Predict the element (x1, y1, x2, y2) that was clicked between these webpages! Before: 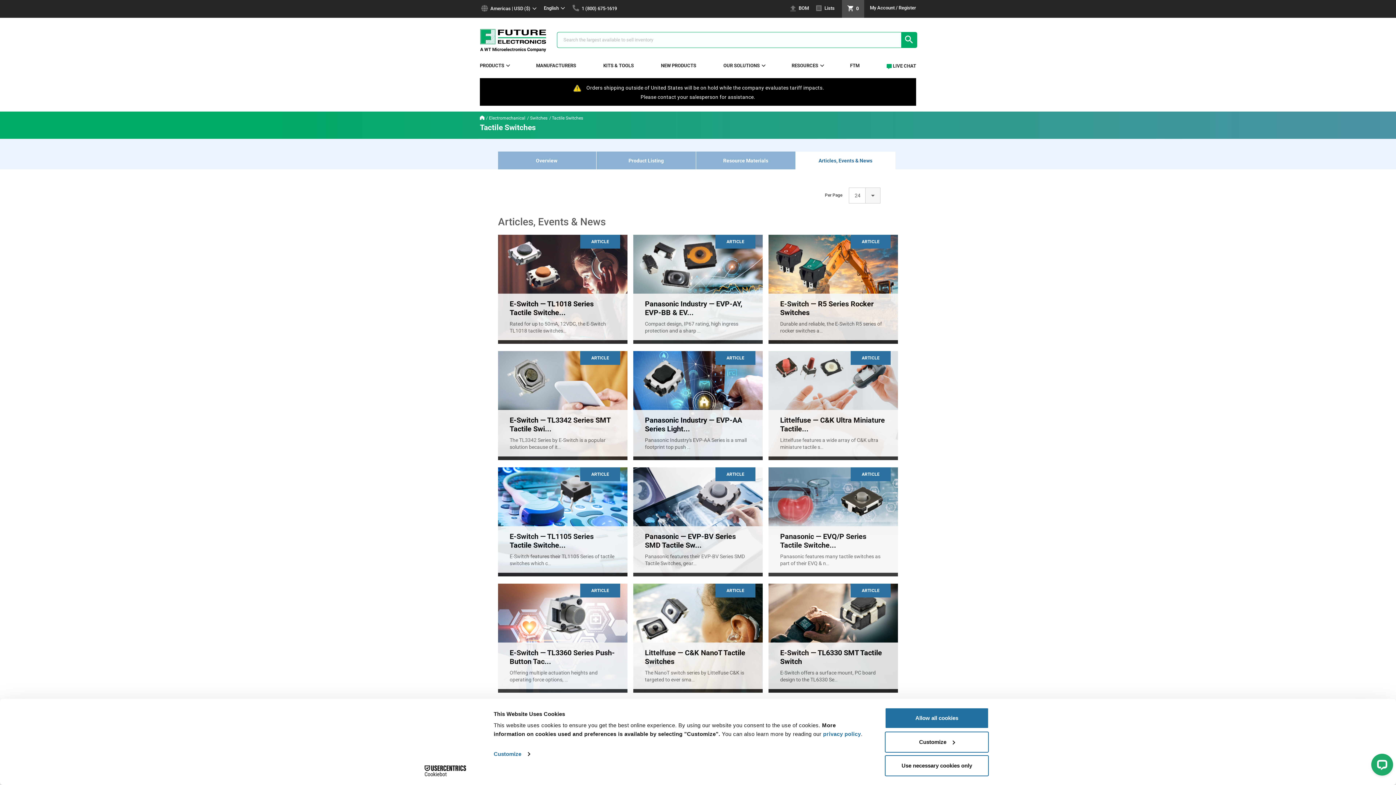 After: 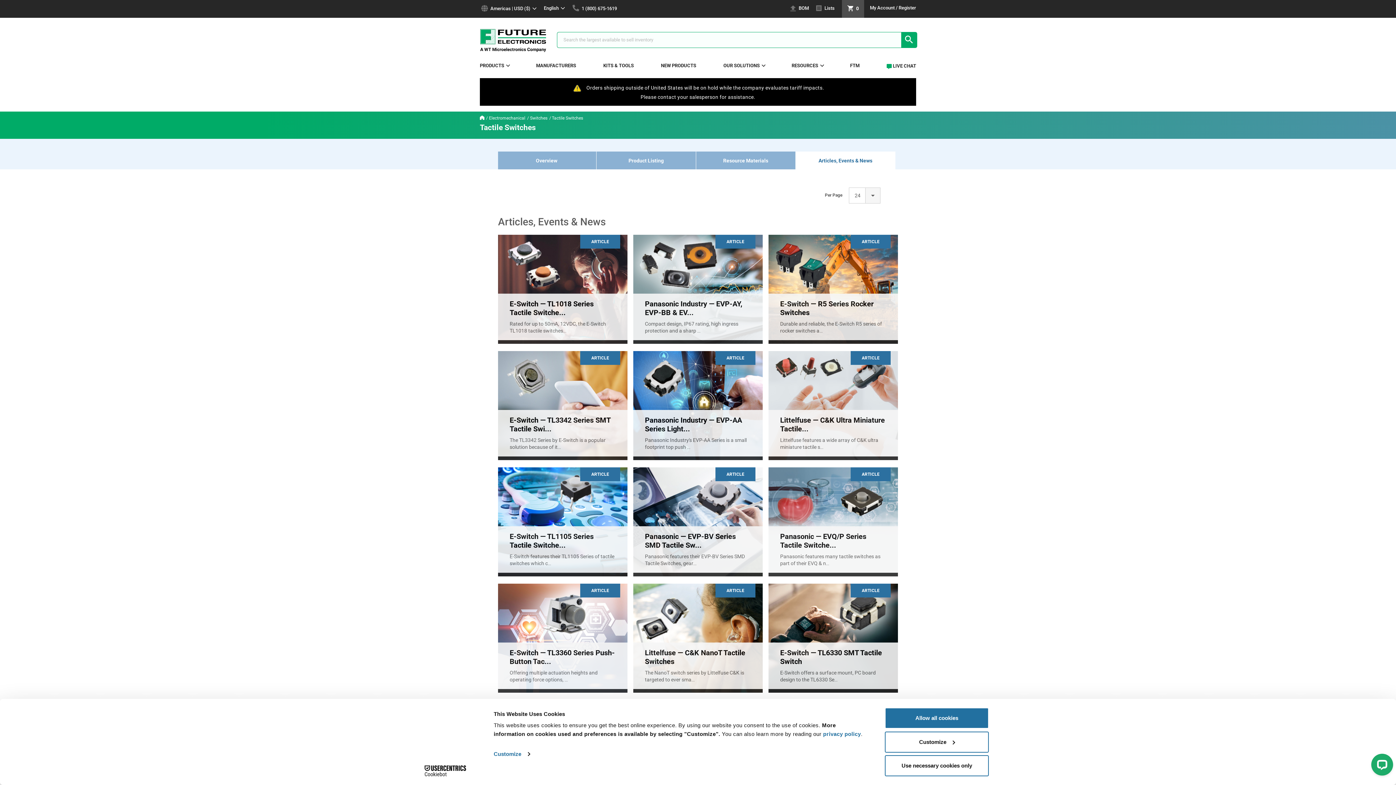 Action: bbox: (413, 765, 477, 776) label: Cookiebot - opens in a new window